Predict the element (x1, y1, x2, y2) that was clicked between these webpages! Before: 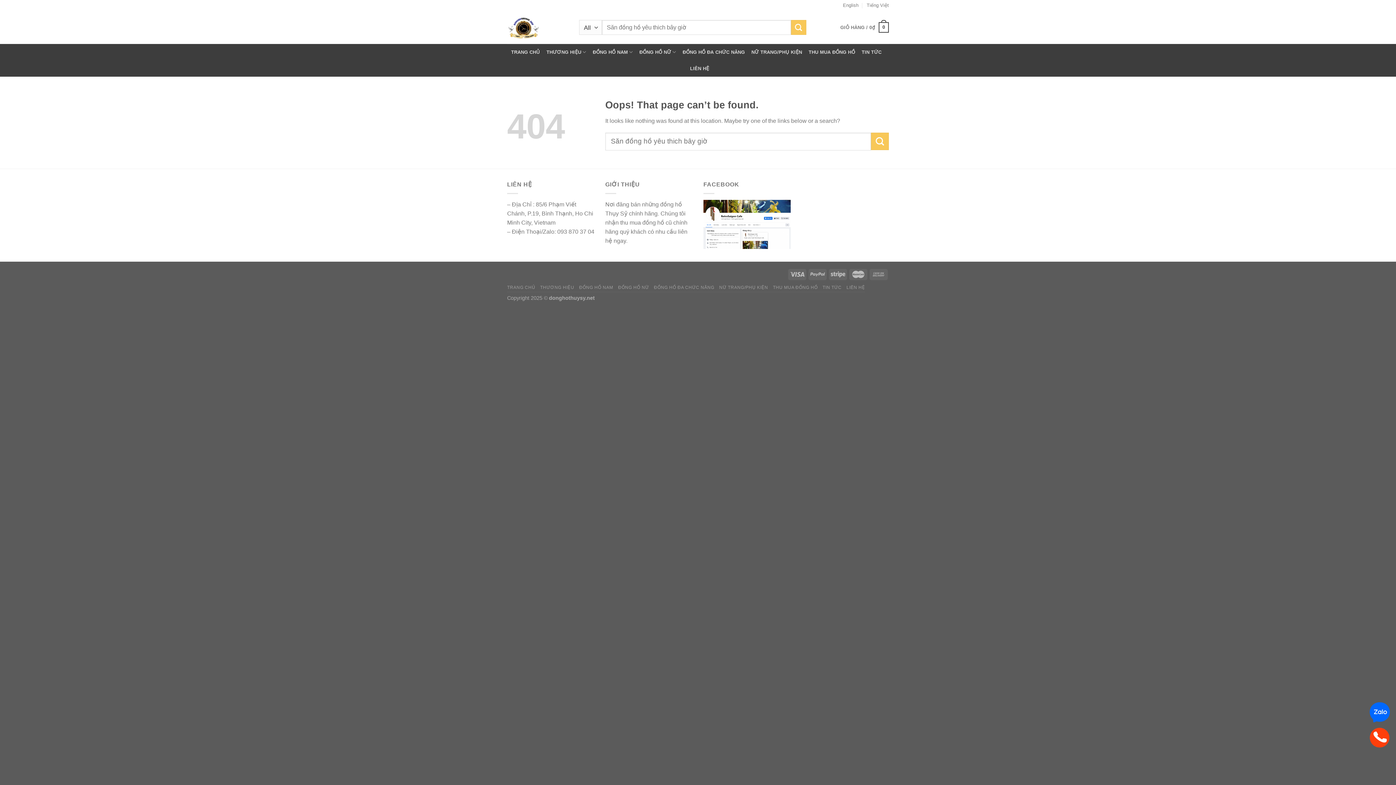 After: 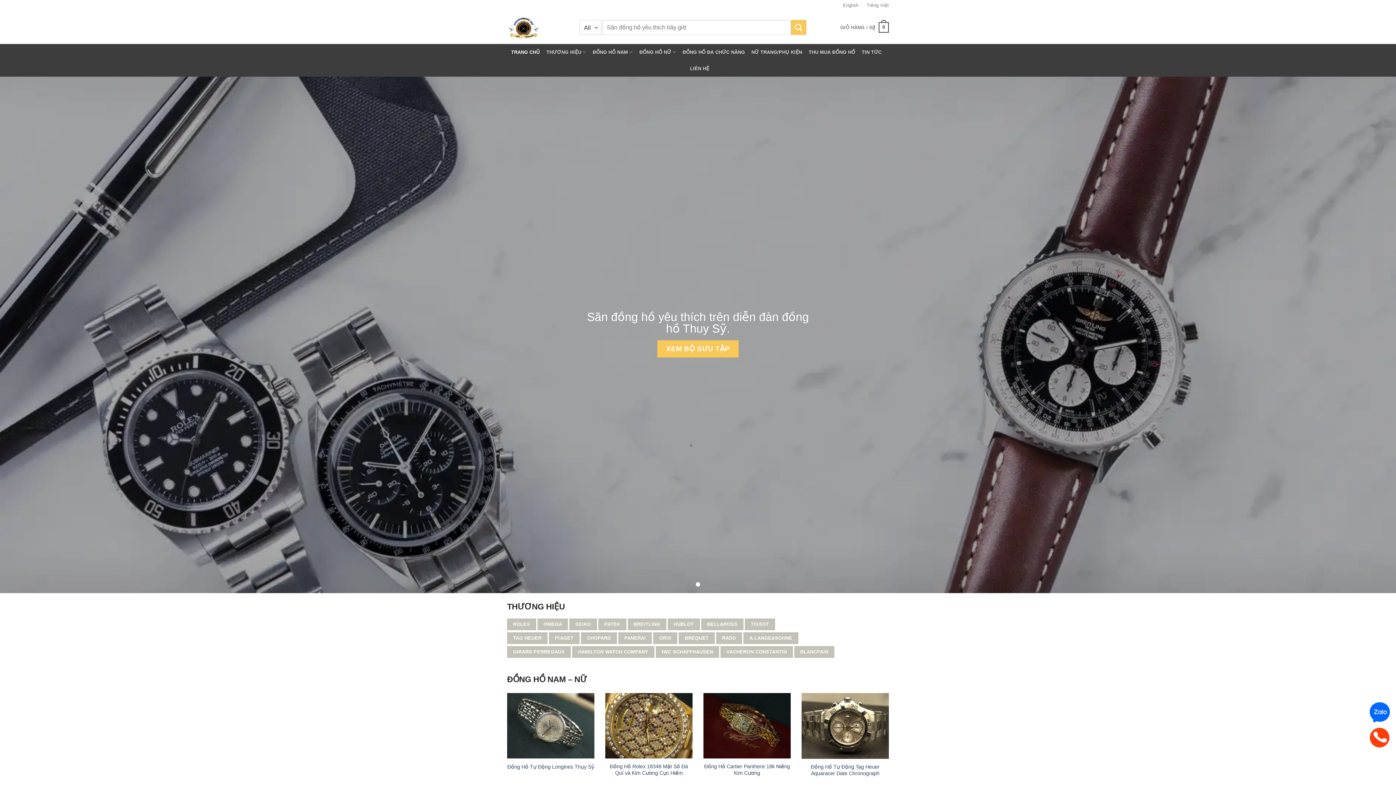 Action: bbox: (507, 10, 568, 44)